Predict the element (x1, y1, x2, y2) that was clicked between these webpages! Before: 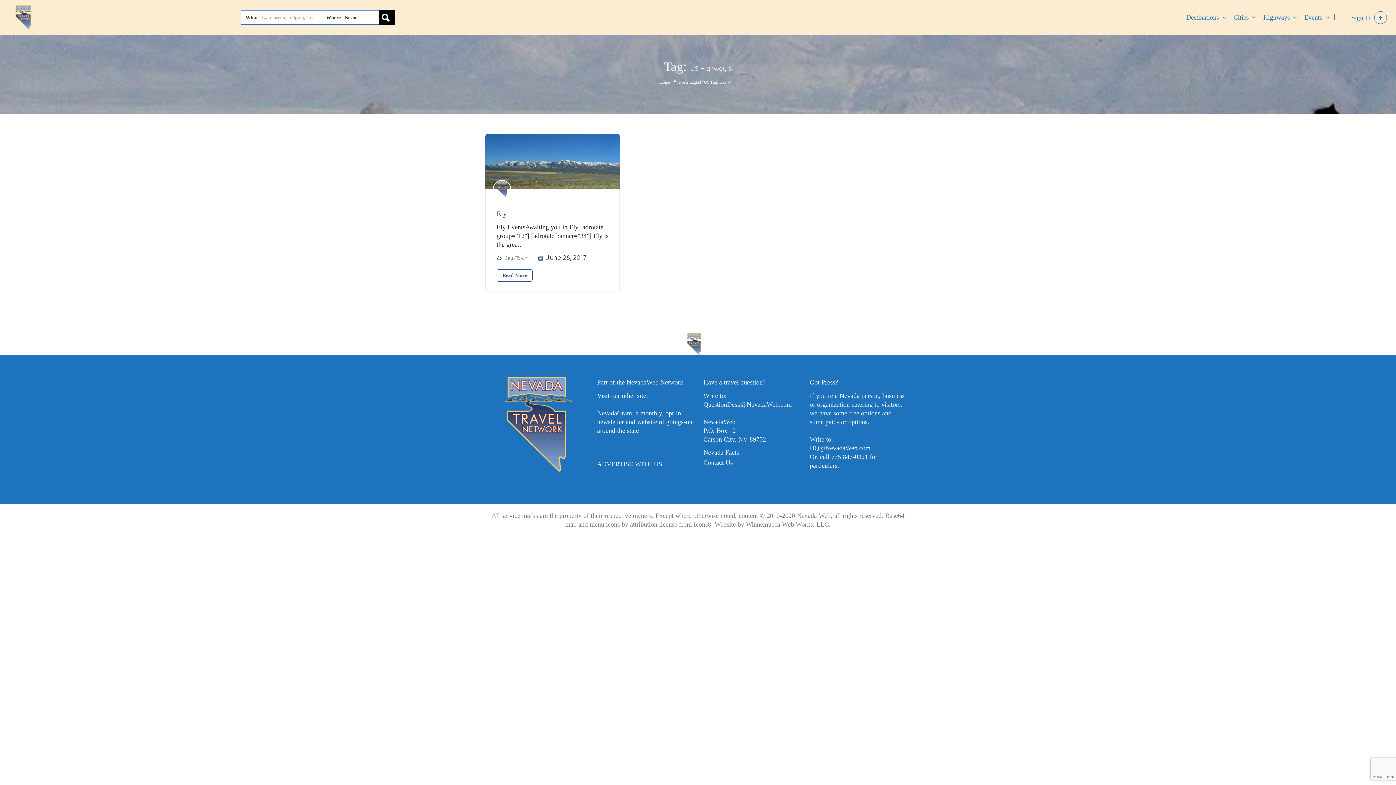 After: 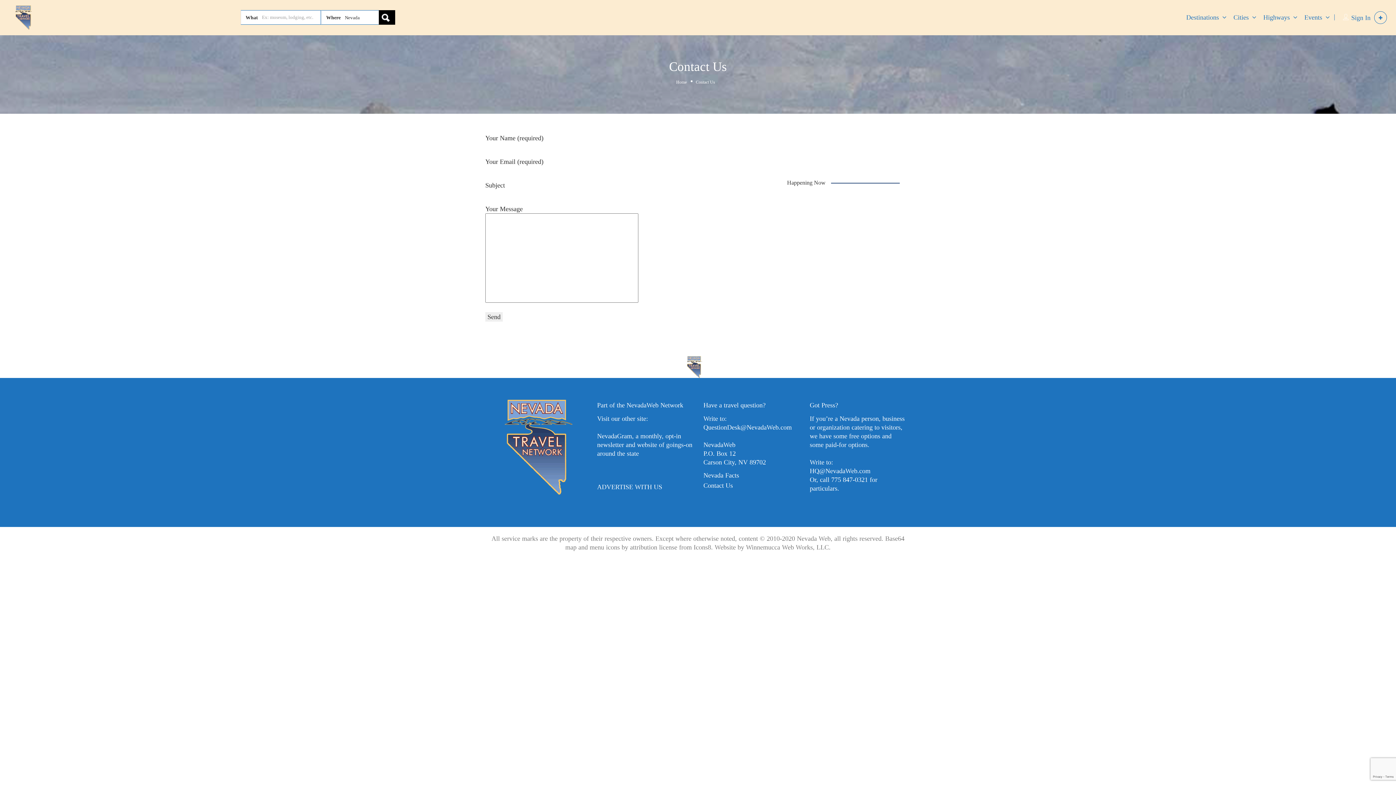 Action: label: Contact Us bbox: (703, 459, 733, 466)